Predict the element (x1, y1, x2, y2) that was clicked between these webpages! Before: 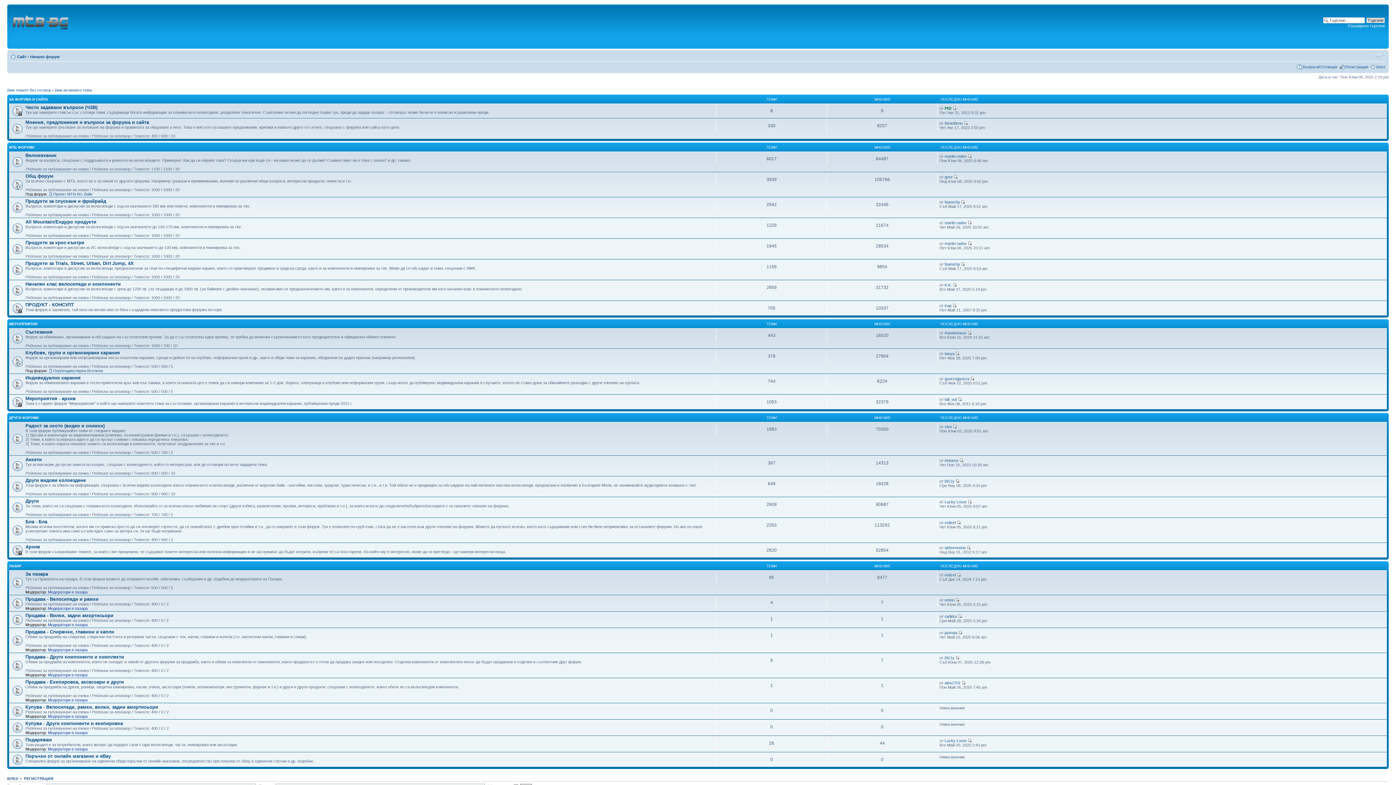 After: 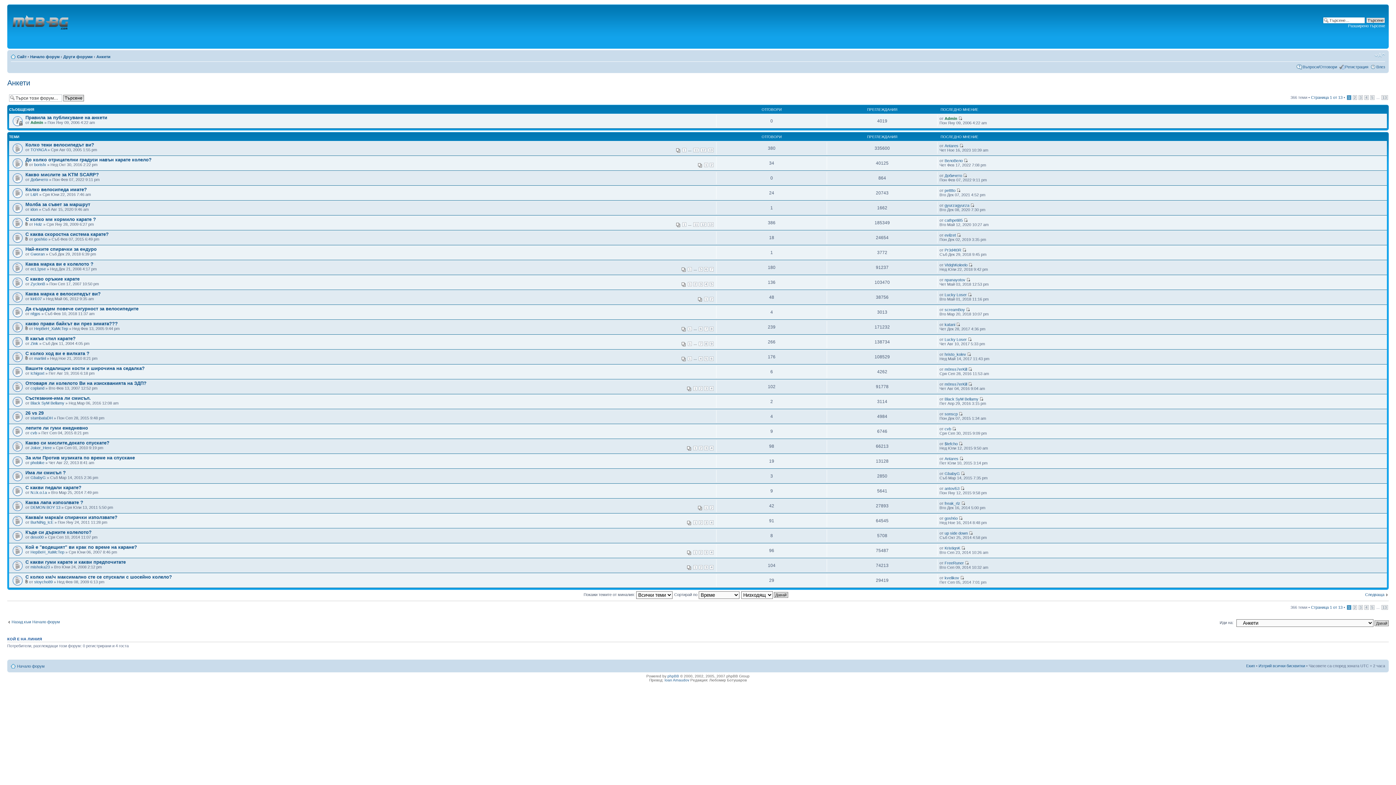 Action: label: Анкети bbox: (25, 456, 41, 462)